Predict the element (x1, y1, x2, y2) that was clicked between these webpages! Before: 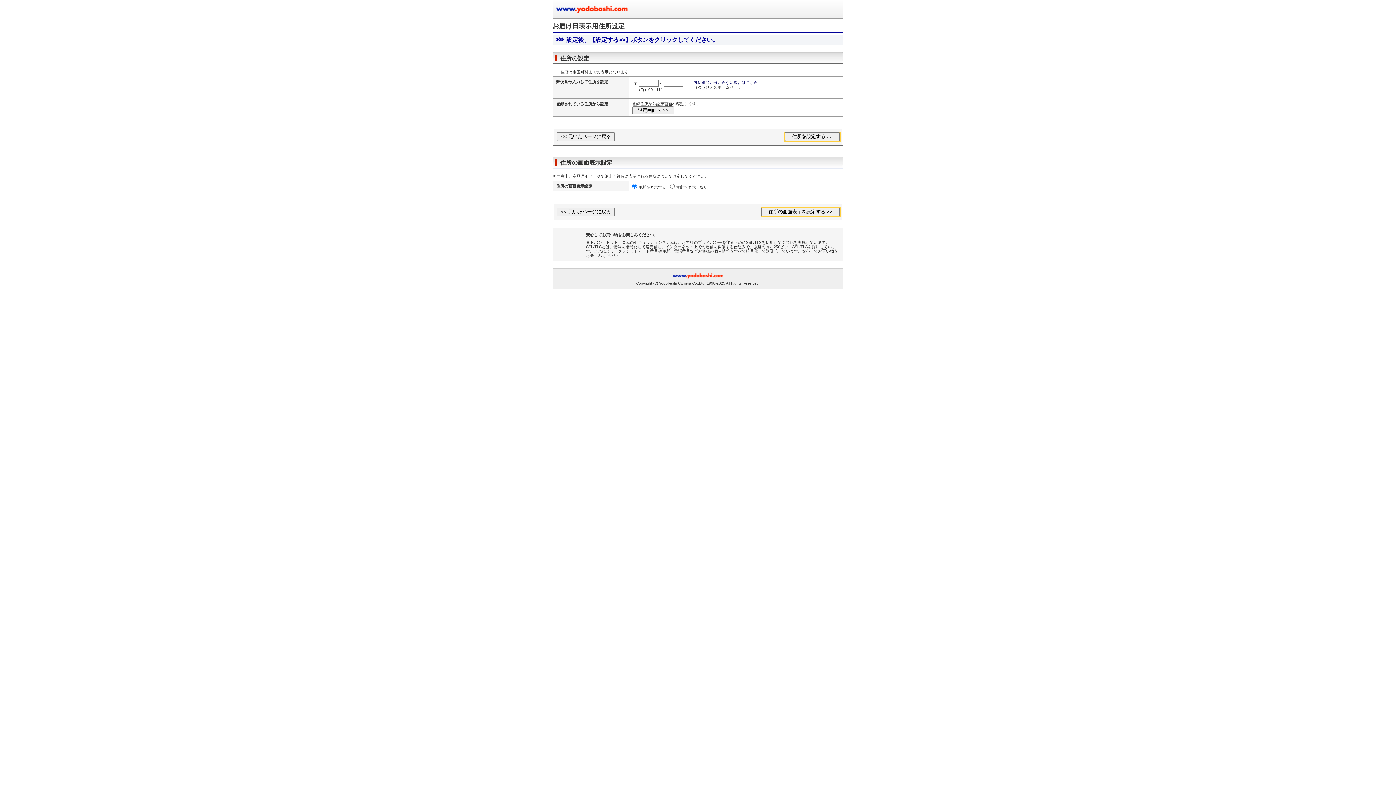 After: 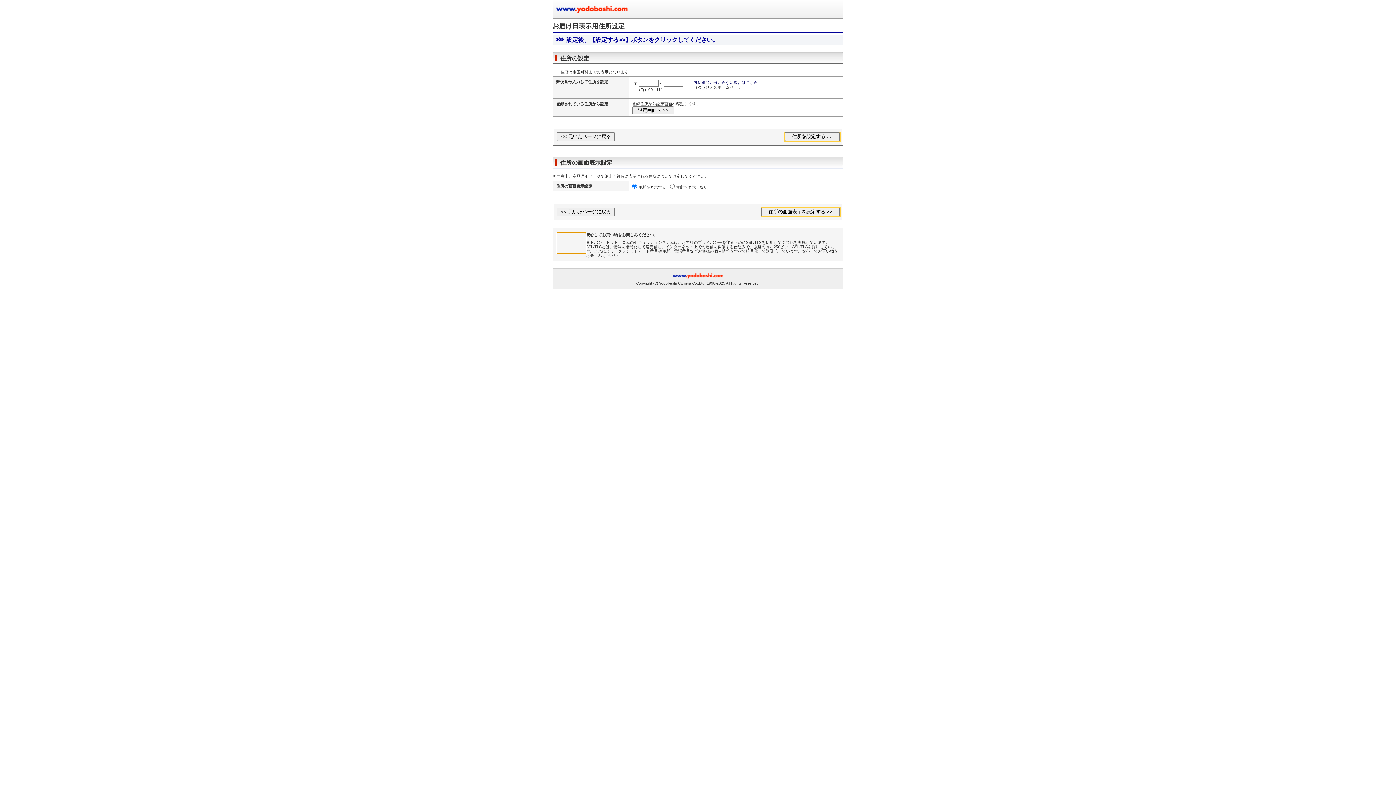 Action: bbox: (557, 232, 586, 253)